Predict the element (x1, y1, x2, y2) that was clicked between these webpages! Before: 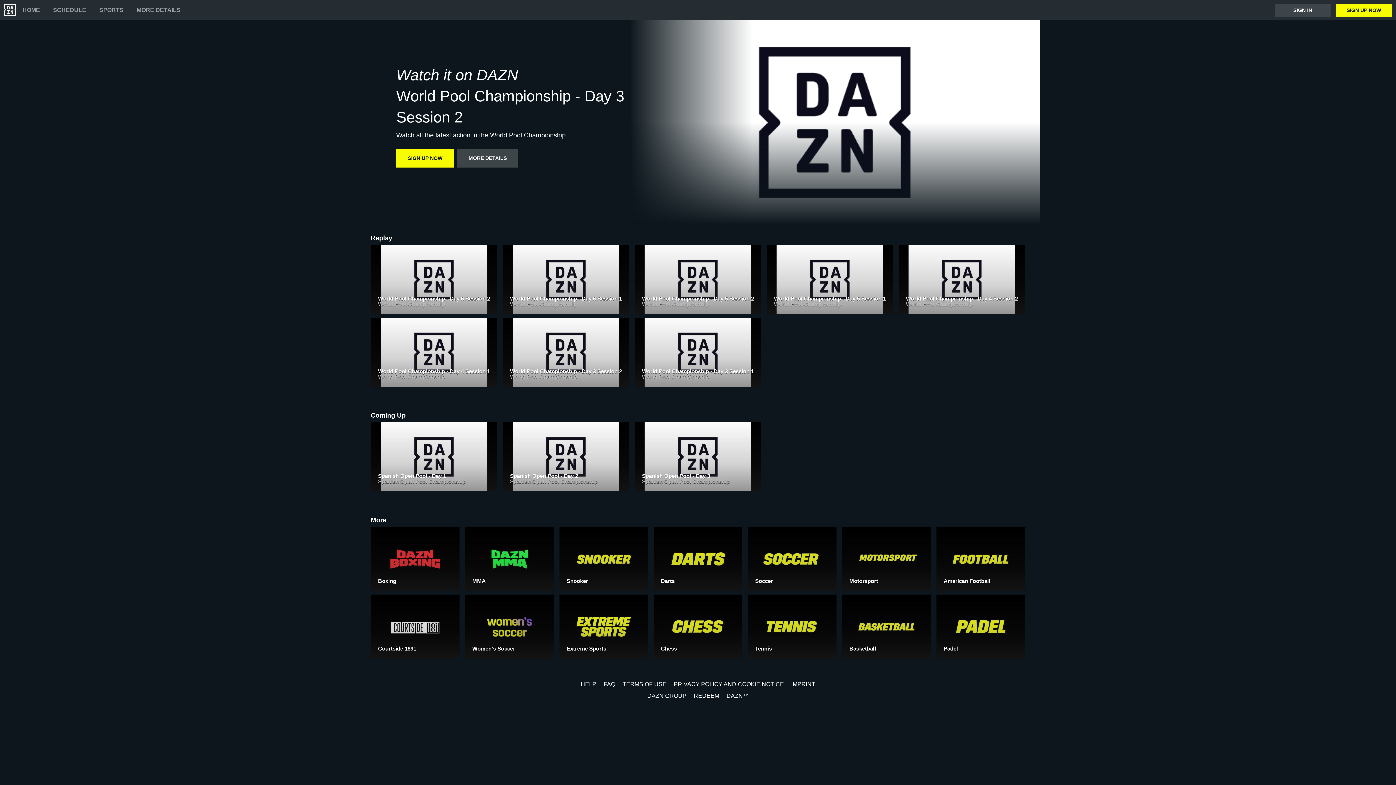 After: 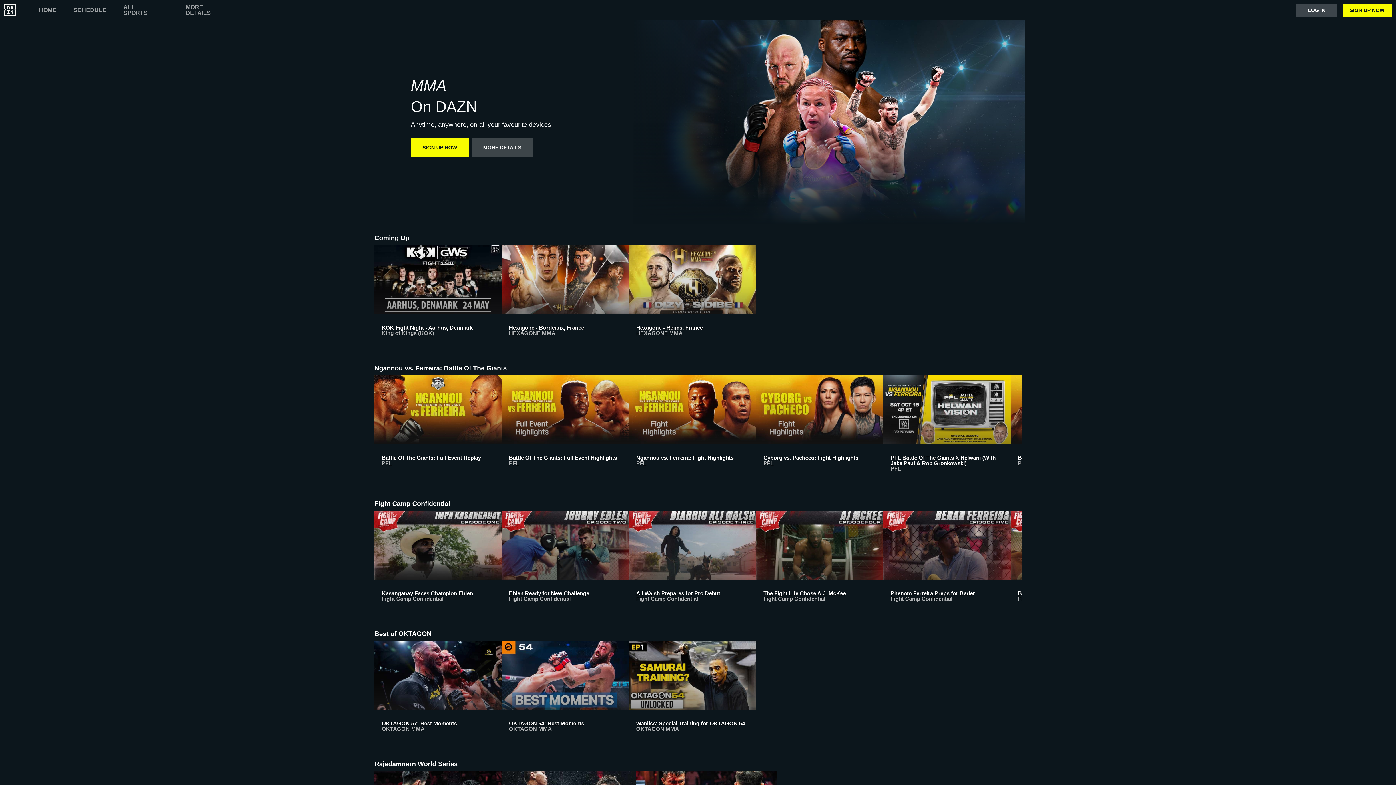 Action: label: MMA bbox: (465, 527, 554, 594)